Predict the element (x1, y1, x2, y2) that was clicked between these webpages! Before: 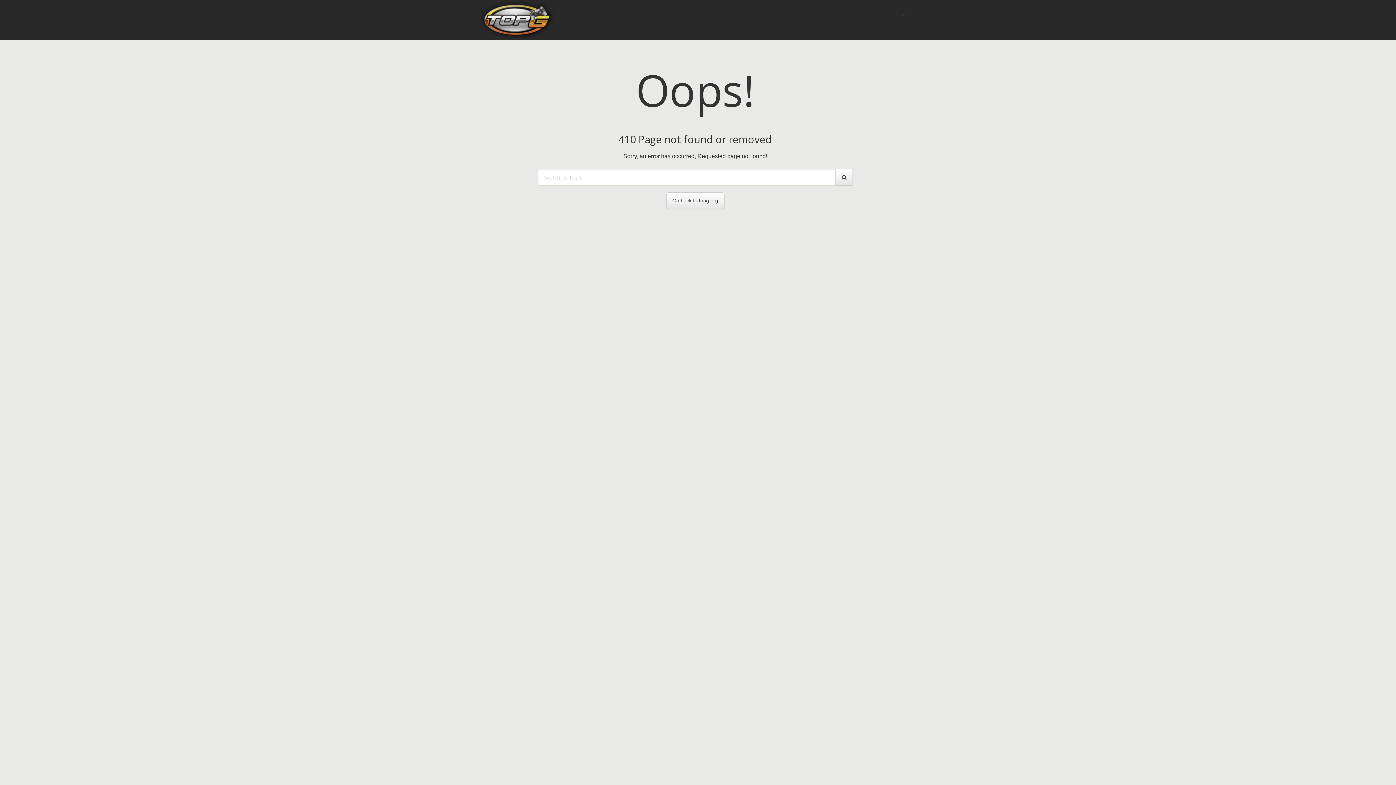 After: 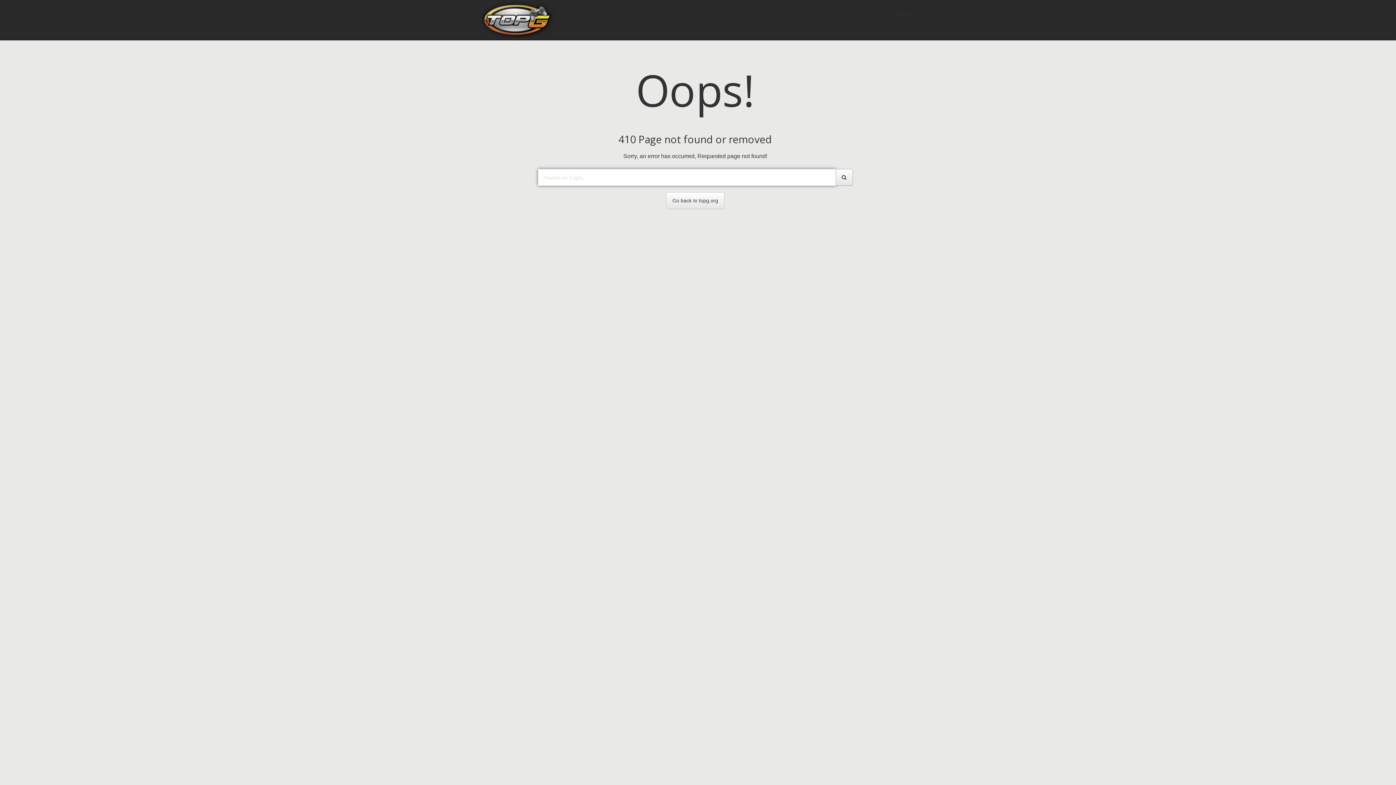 Action: bbox: (835, 169, 852, 185)